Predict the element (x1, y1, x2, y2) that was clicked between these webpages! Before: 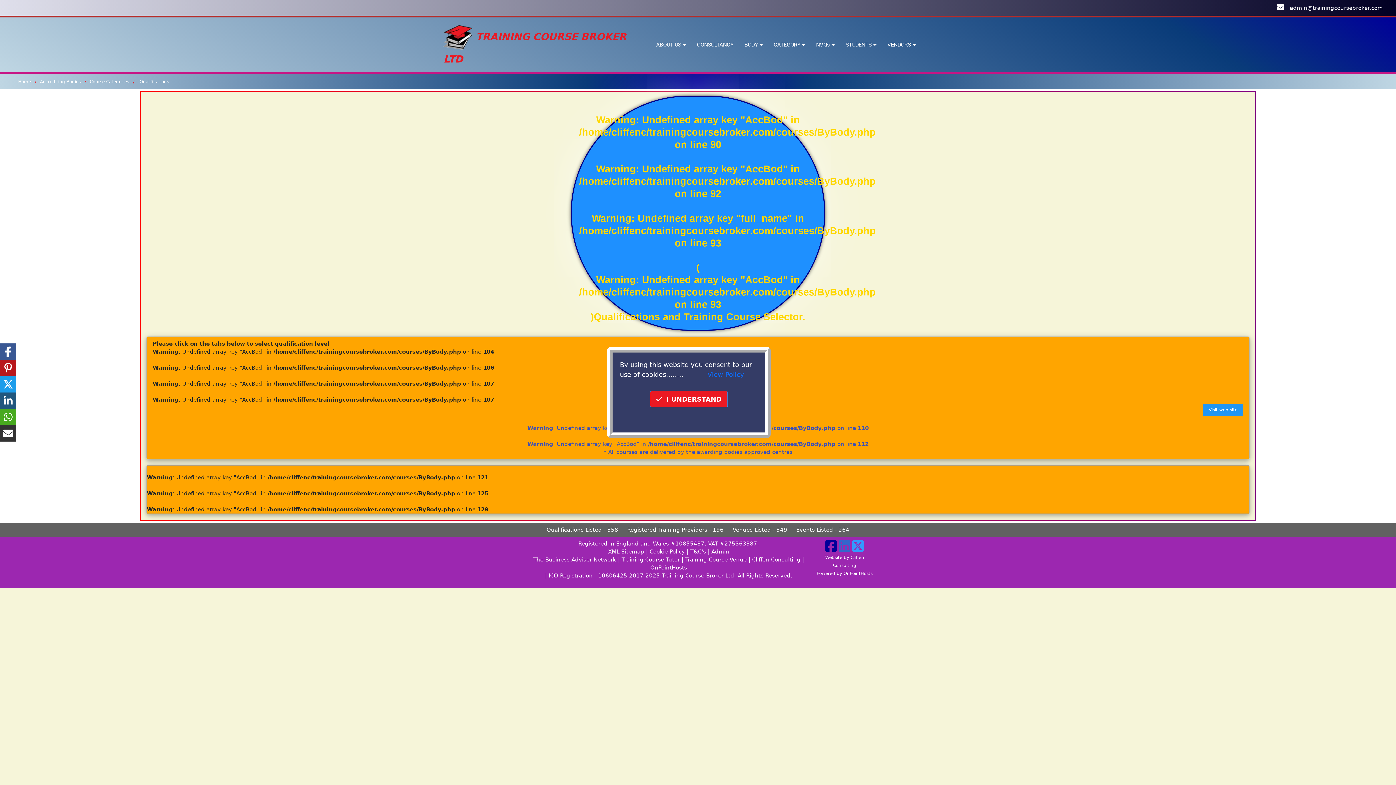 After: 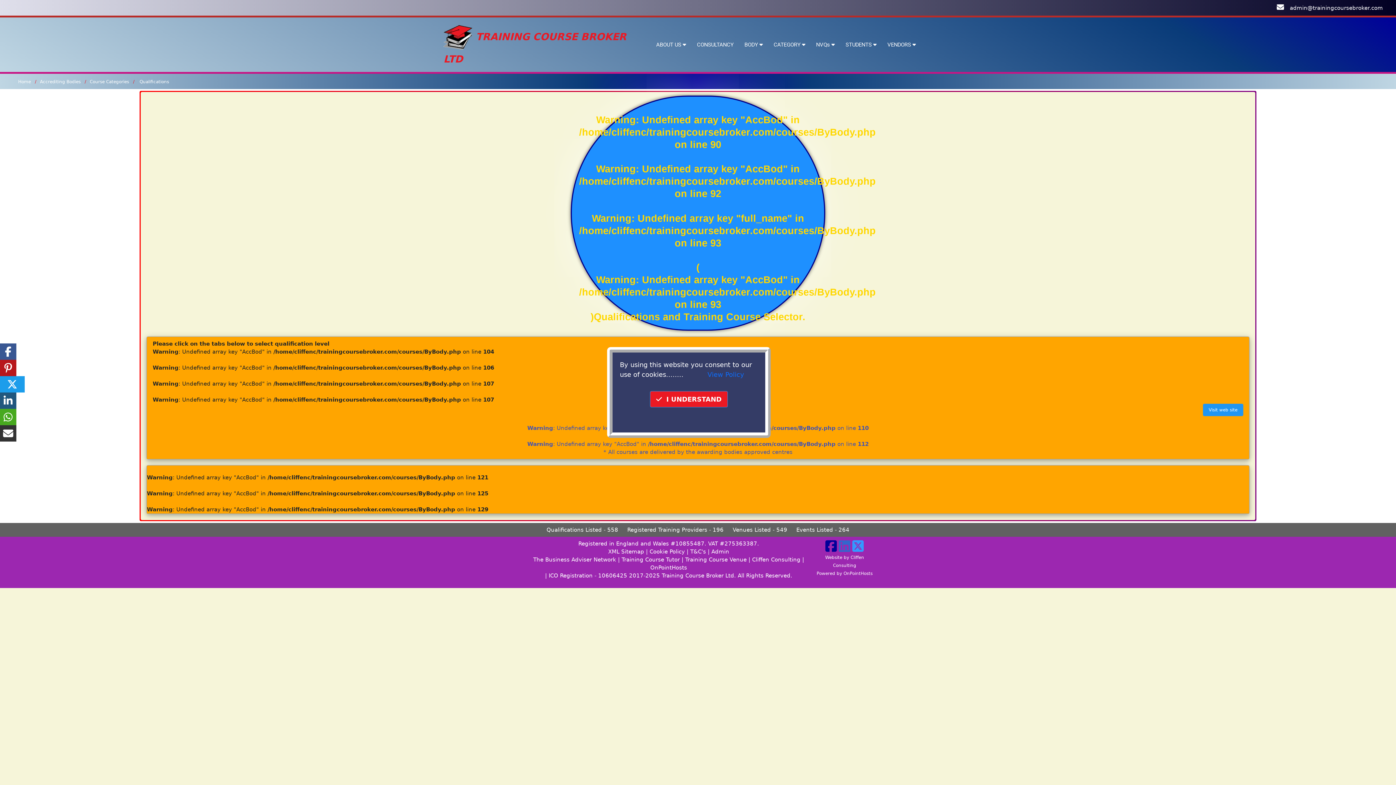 Action: bbox: (0, 376, 16, 392)